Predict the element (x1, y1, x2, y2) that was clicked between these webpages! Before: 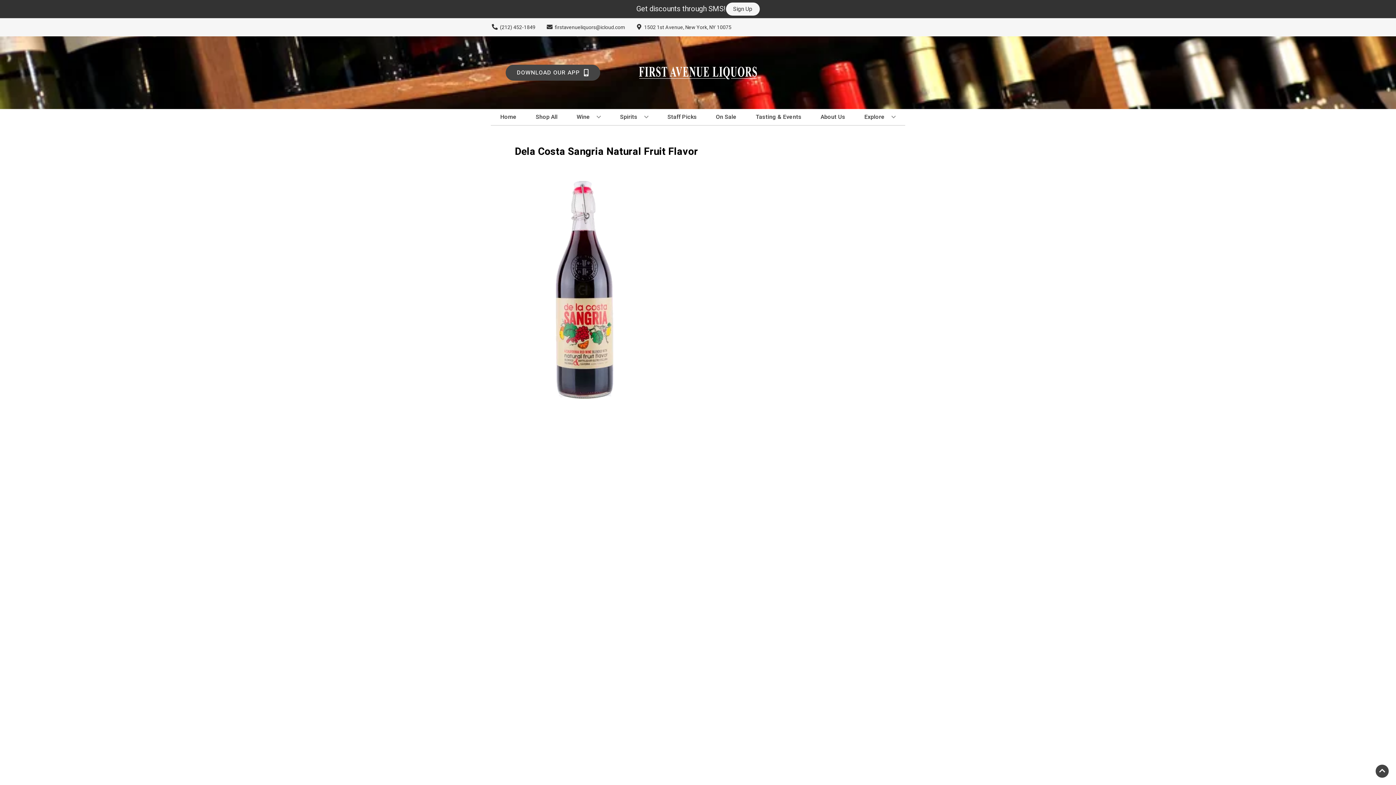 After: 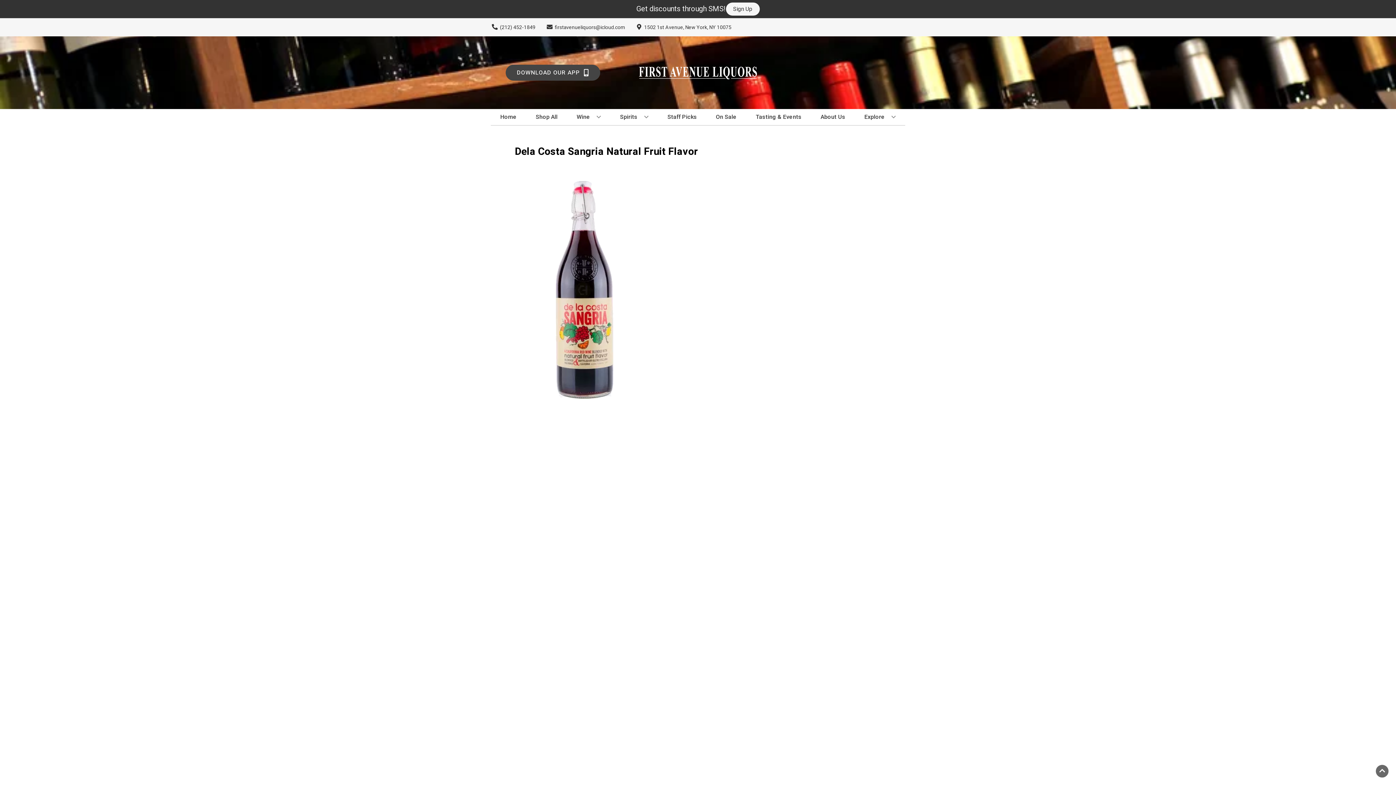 Action: bbox: (1376, 765, 1389, 778) label: Go to top